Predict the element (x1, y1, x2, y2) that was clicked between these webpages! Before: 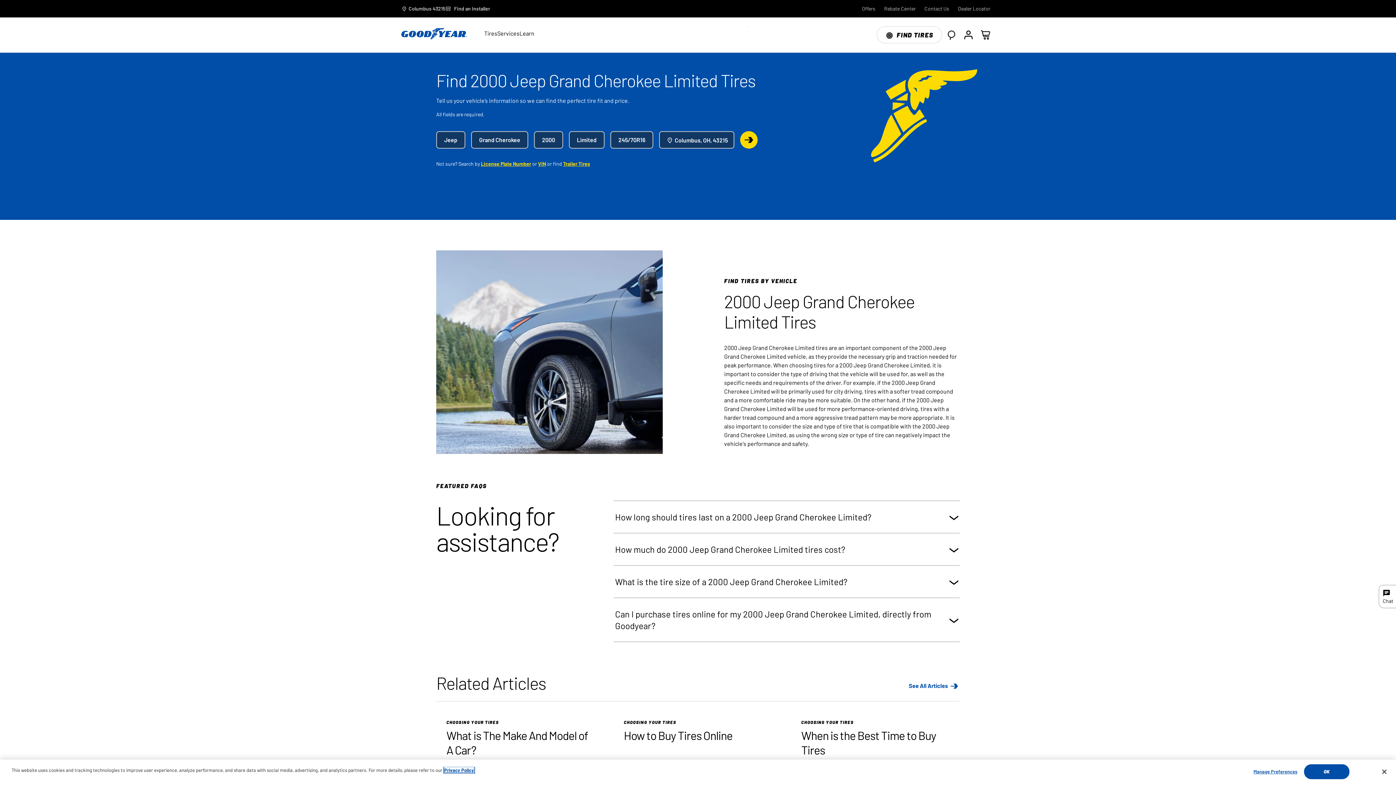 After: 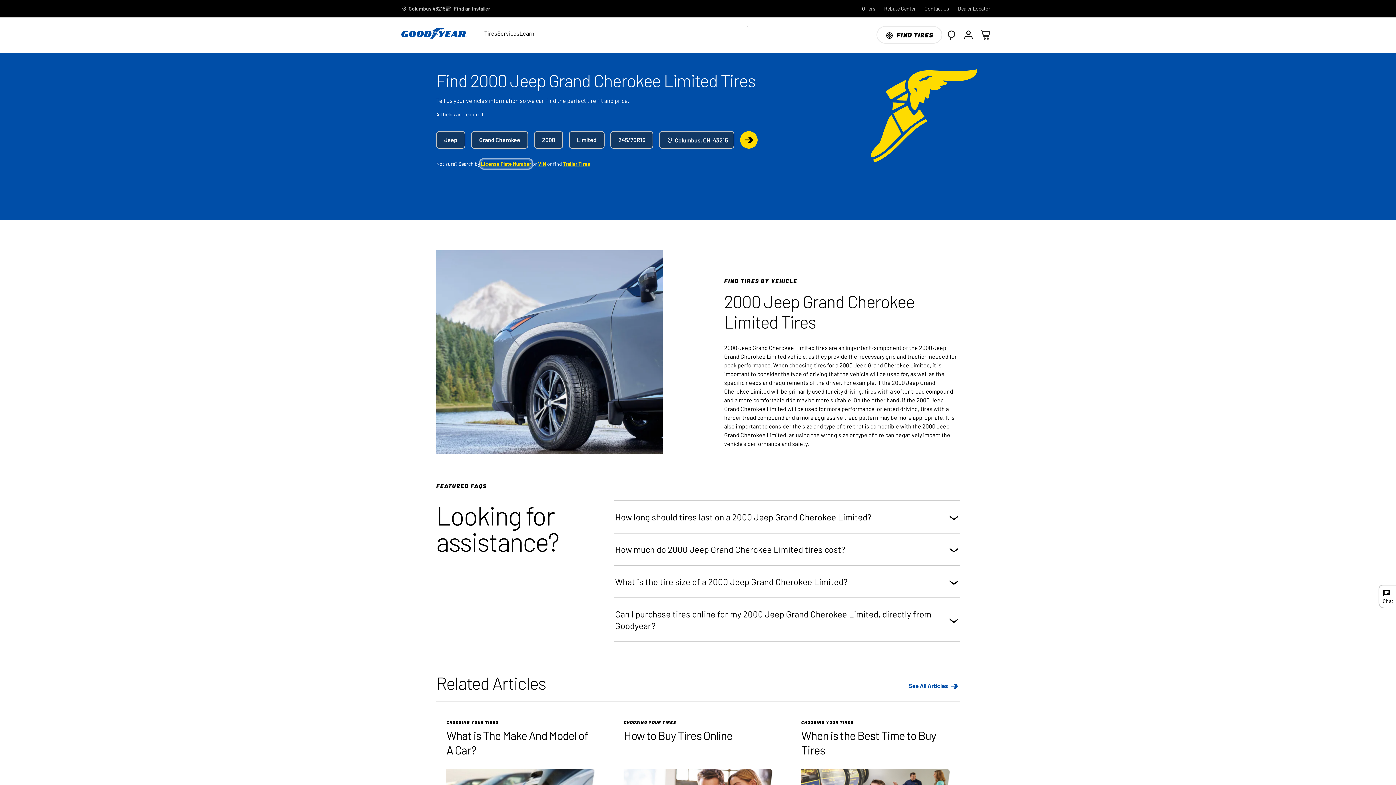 Action: bbox: (481, 160, 531, 167) label: License Plate Number